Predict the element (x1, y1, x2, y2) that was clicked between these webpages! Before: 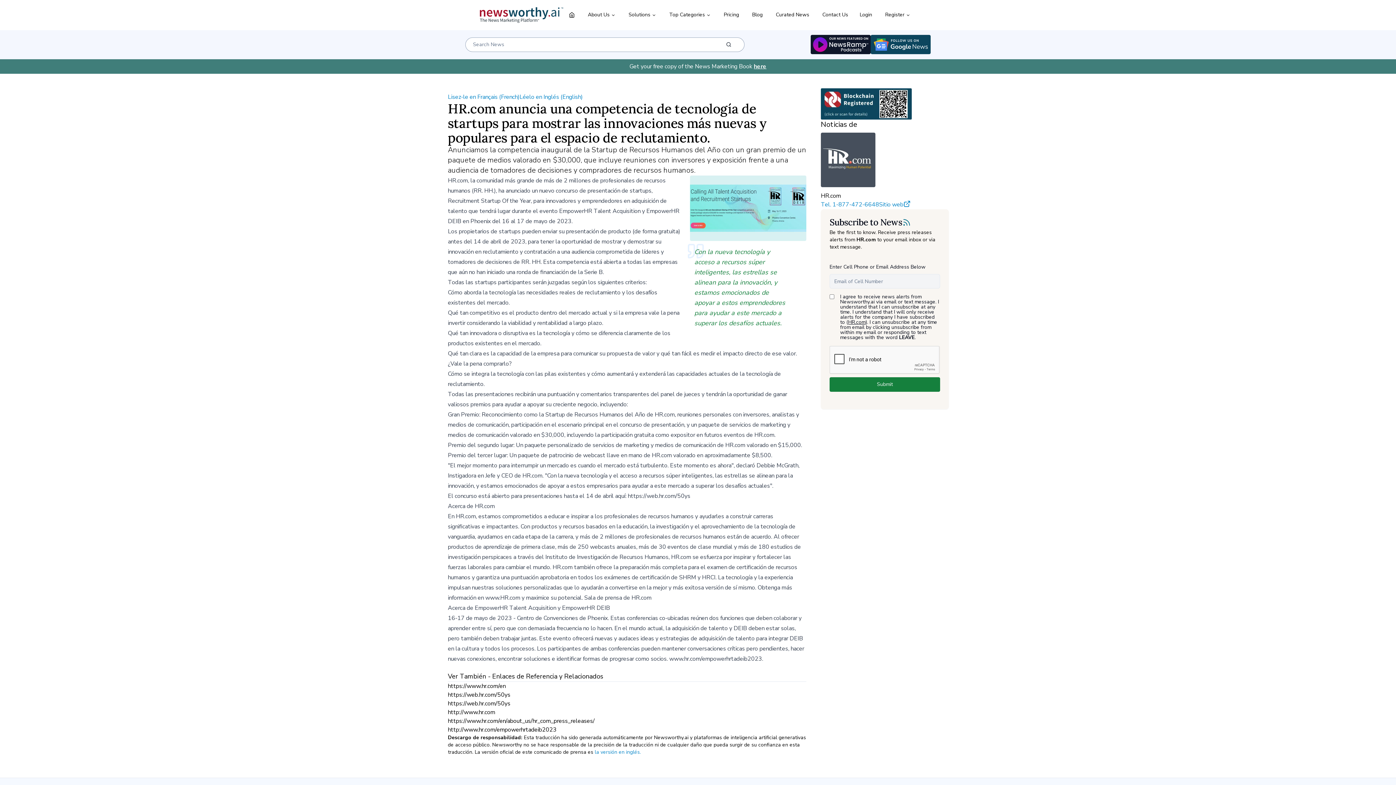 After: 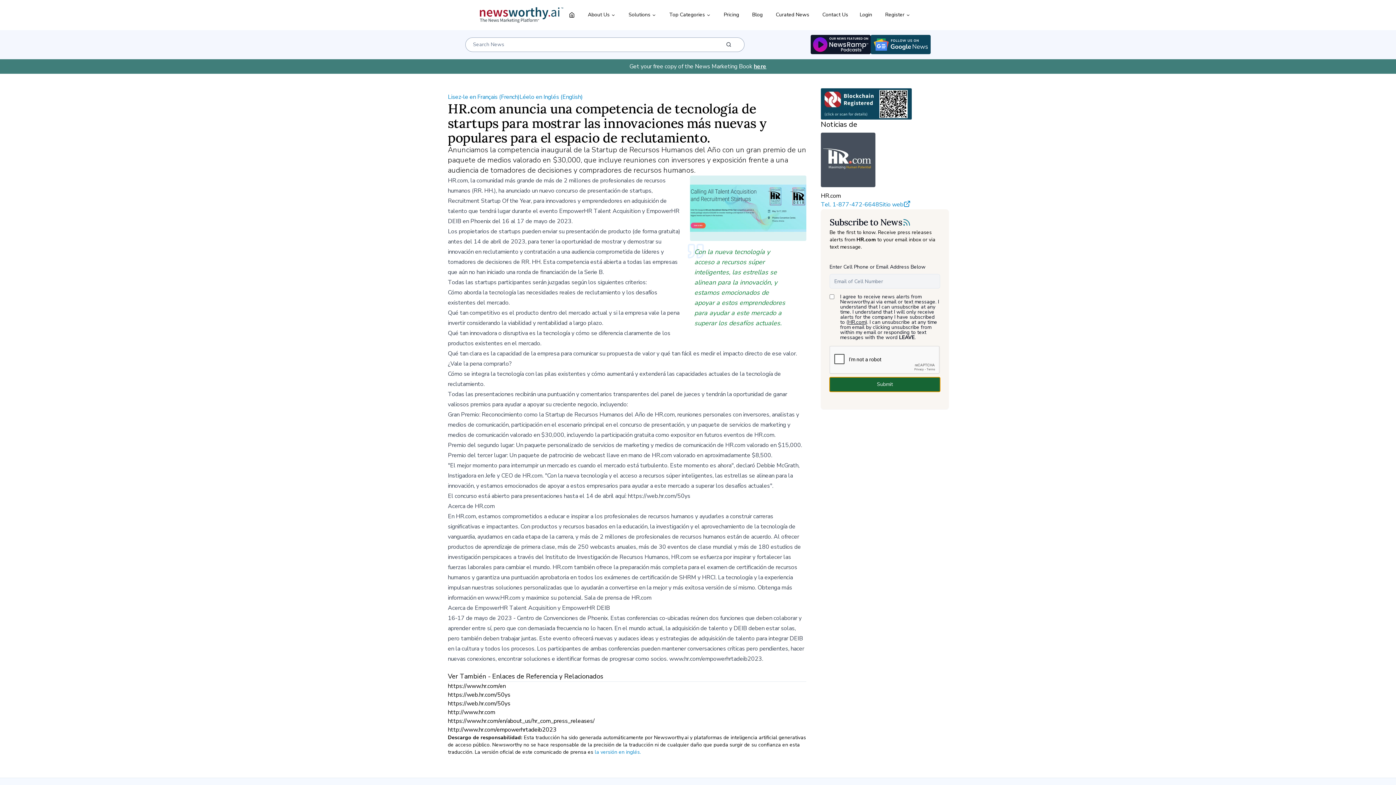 Action: bbox: (829, 377, 940, 392) label: Submit